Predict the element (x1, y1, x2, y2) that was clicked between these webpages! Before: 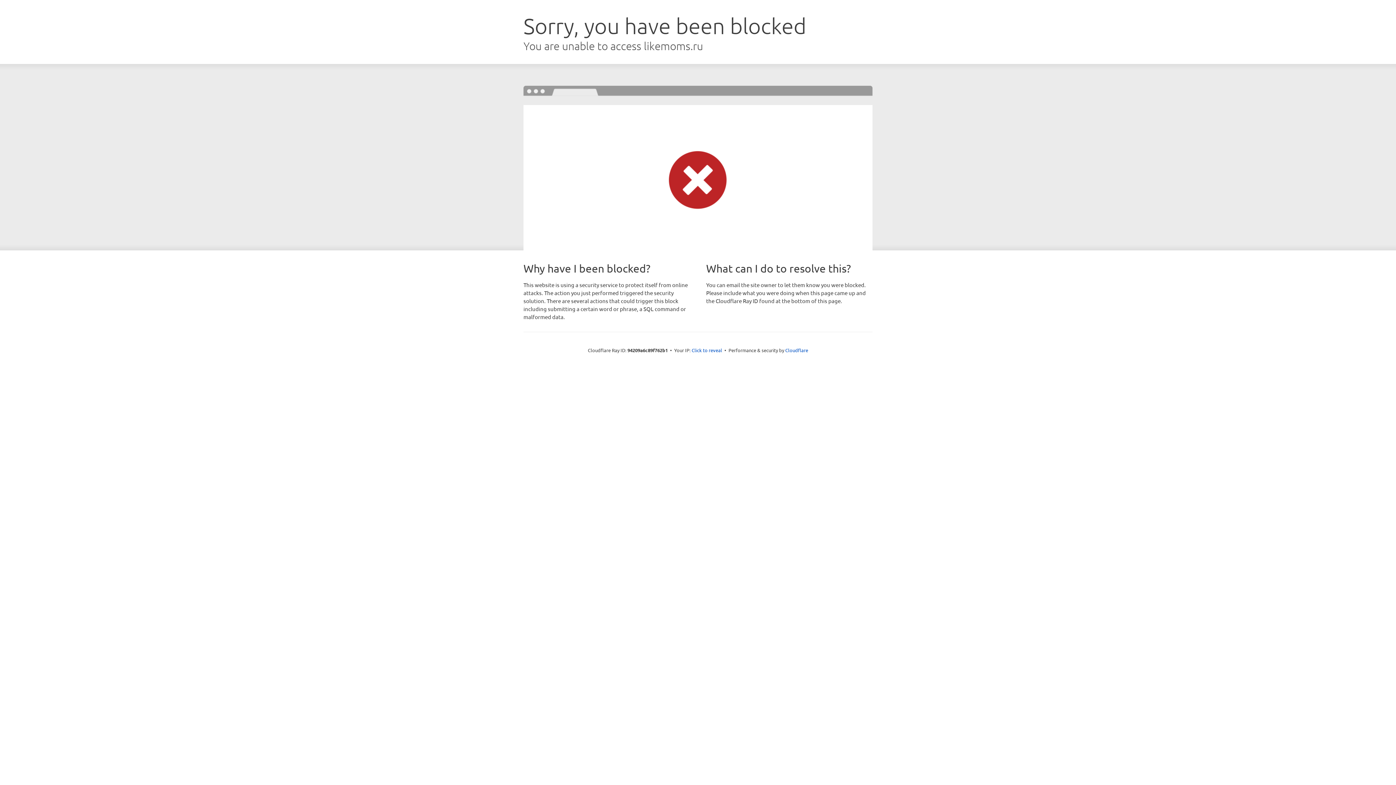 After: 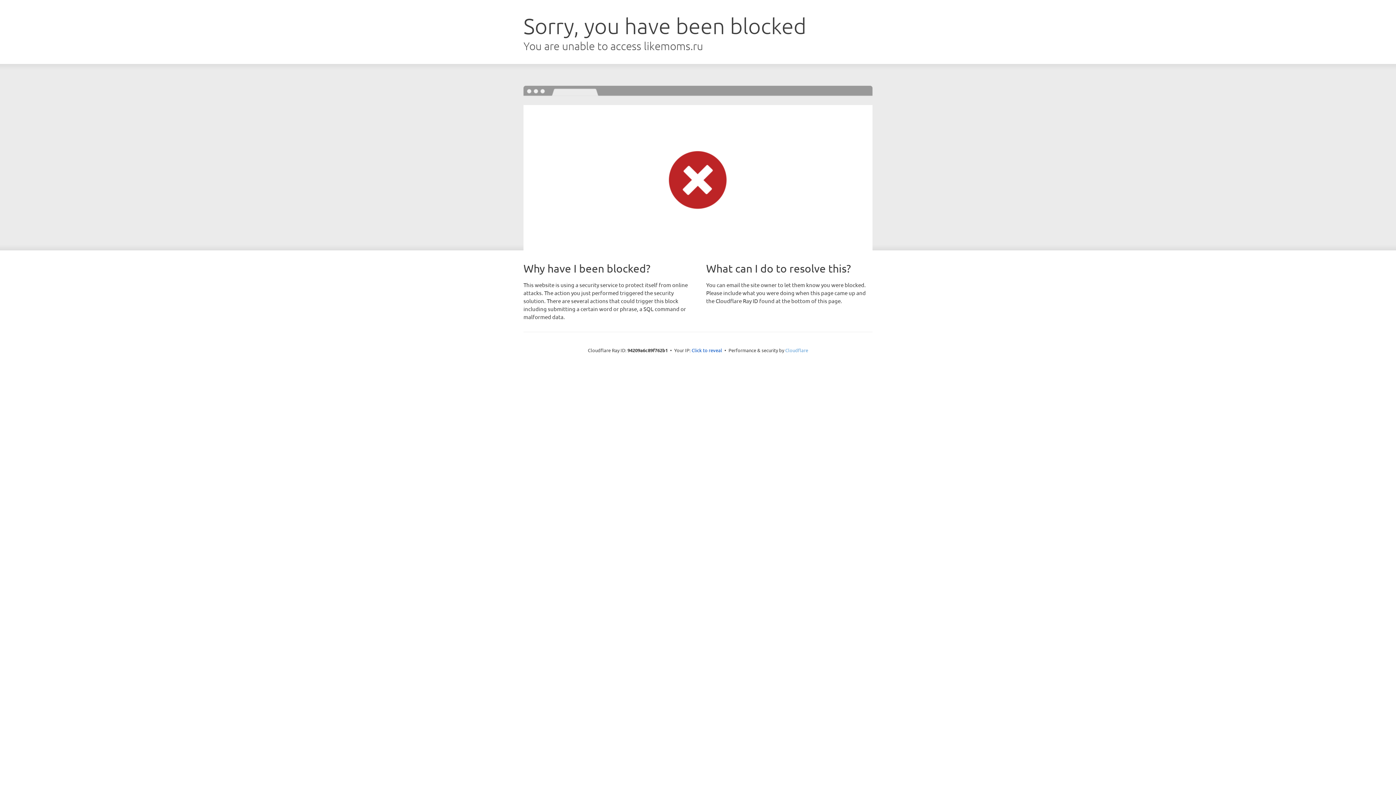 Action: label: Cloudflare bbox: (785, 347, 808, 353)